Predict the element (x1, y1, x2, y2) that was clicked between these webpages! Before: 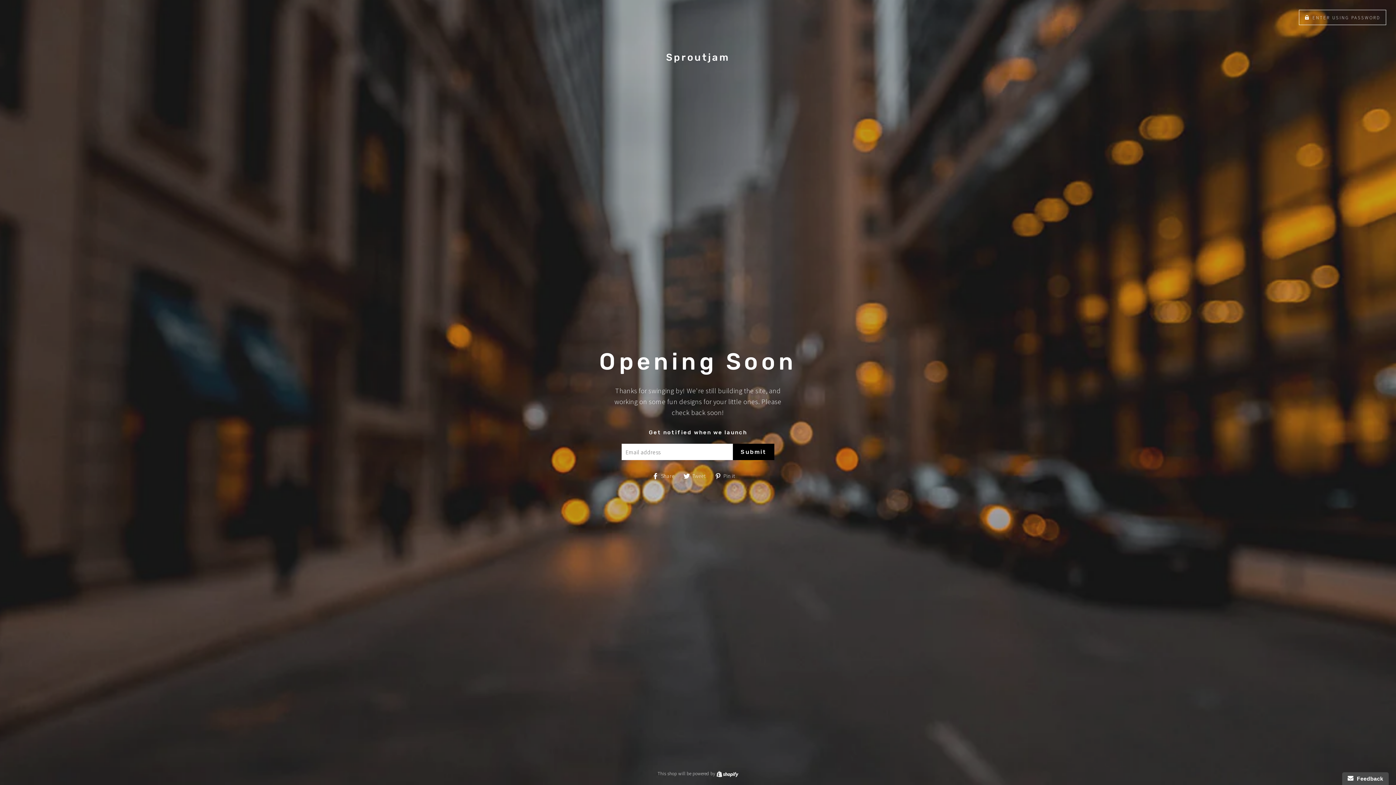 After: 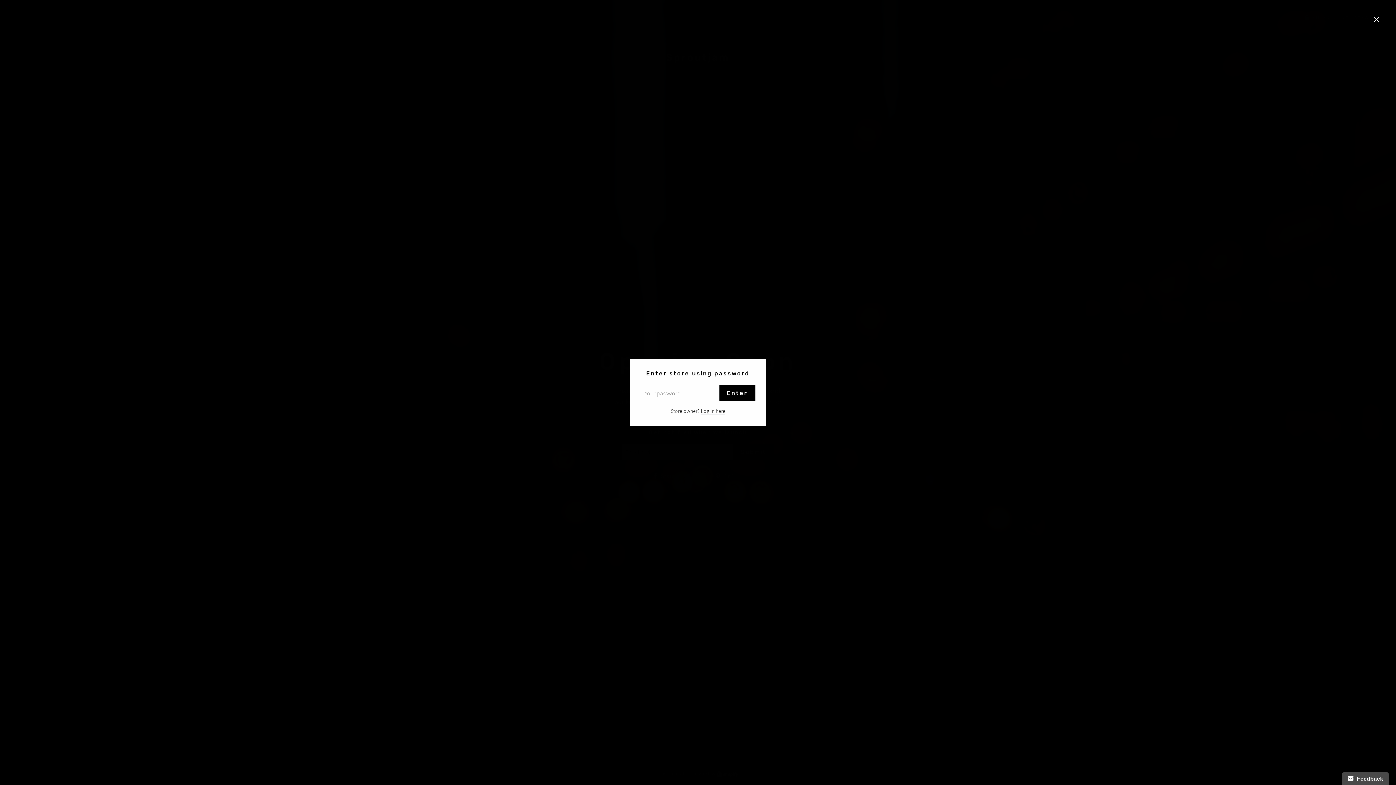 Action: bbox: (1299, 9, 1386, 24) label:  ENTER USING PASSWORD